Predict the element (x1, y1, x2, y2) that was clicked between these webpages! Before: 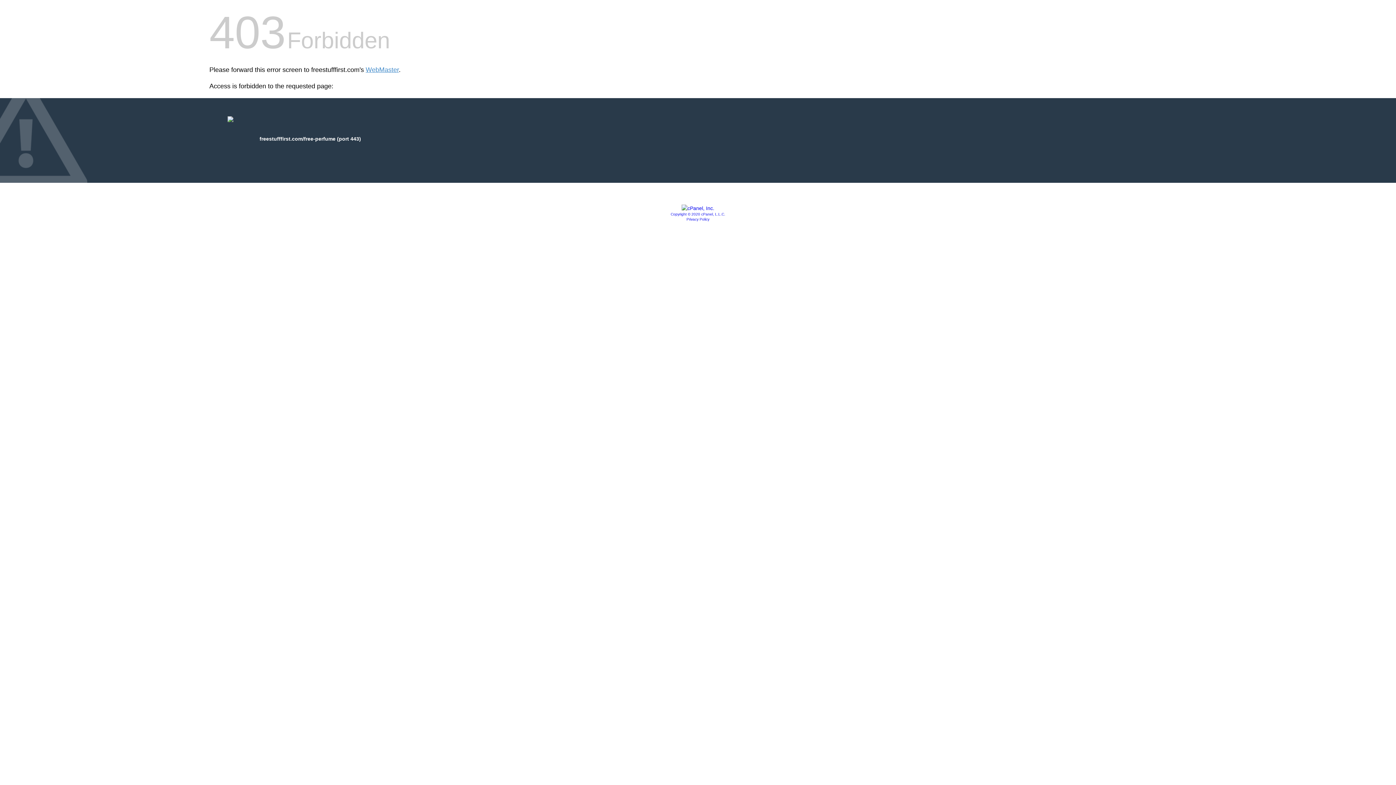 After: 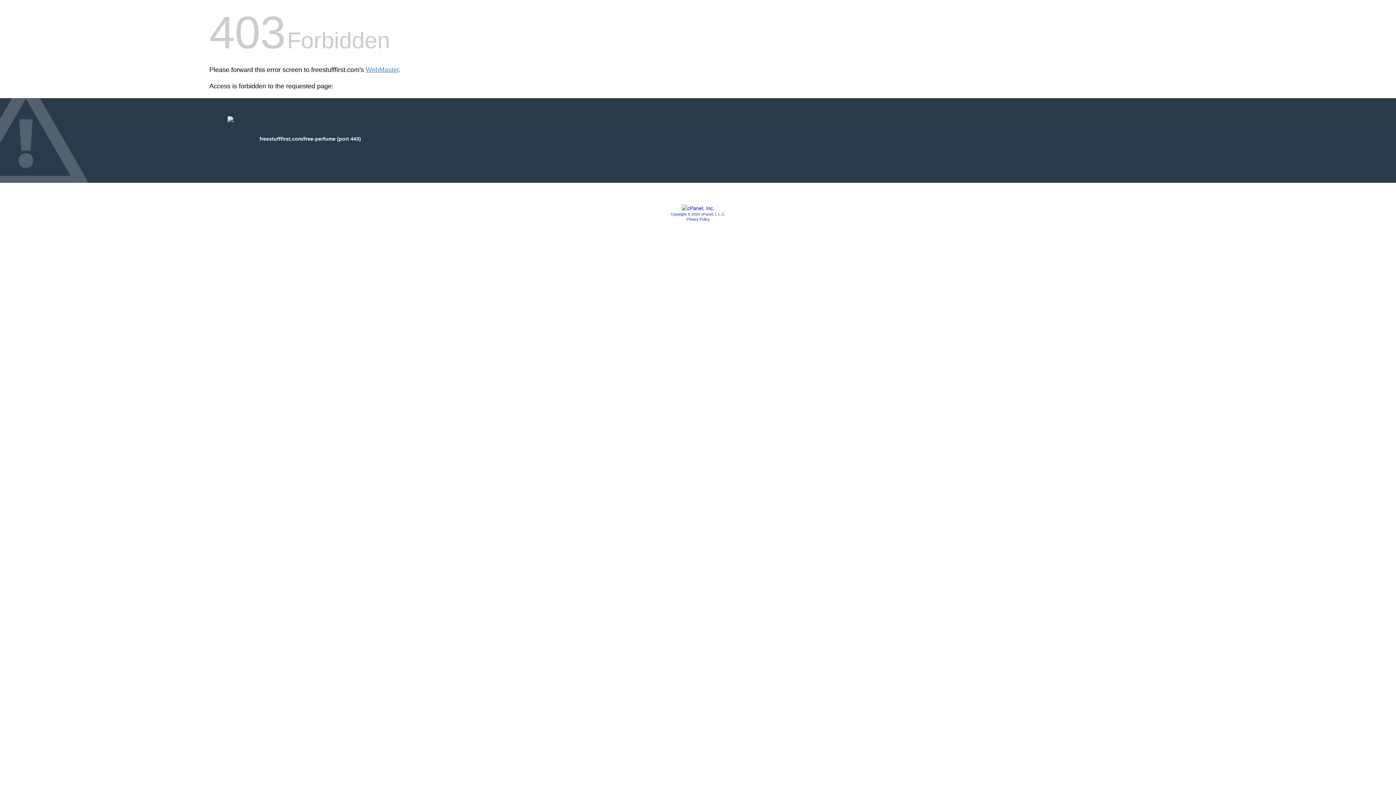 Action: label: Copyright © 2020 cPanel, L.L.C. bbox: (670, 212, 725, 216)